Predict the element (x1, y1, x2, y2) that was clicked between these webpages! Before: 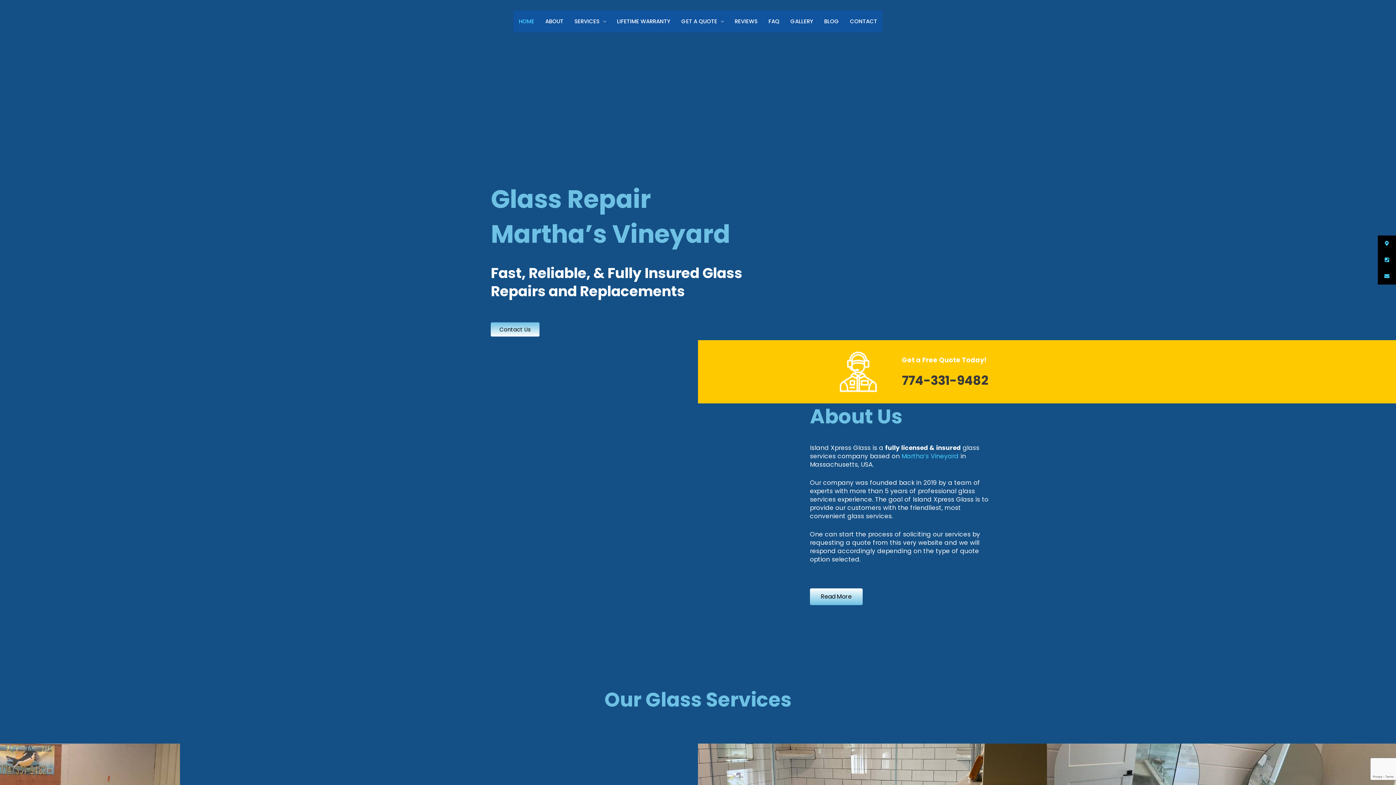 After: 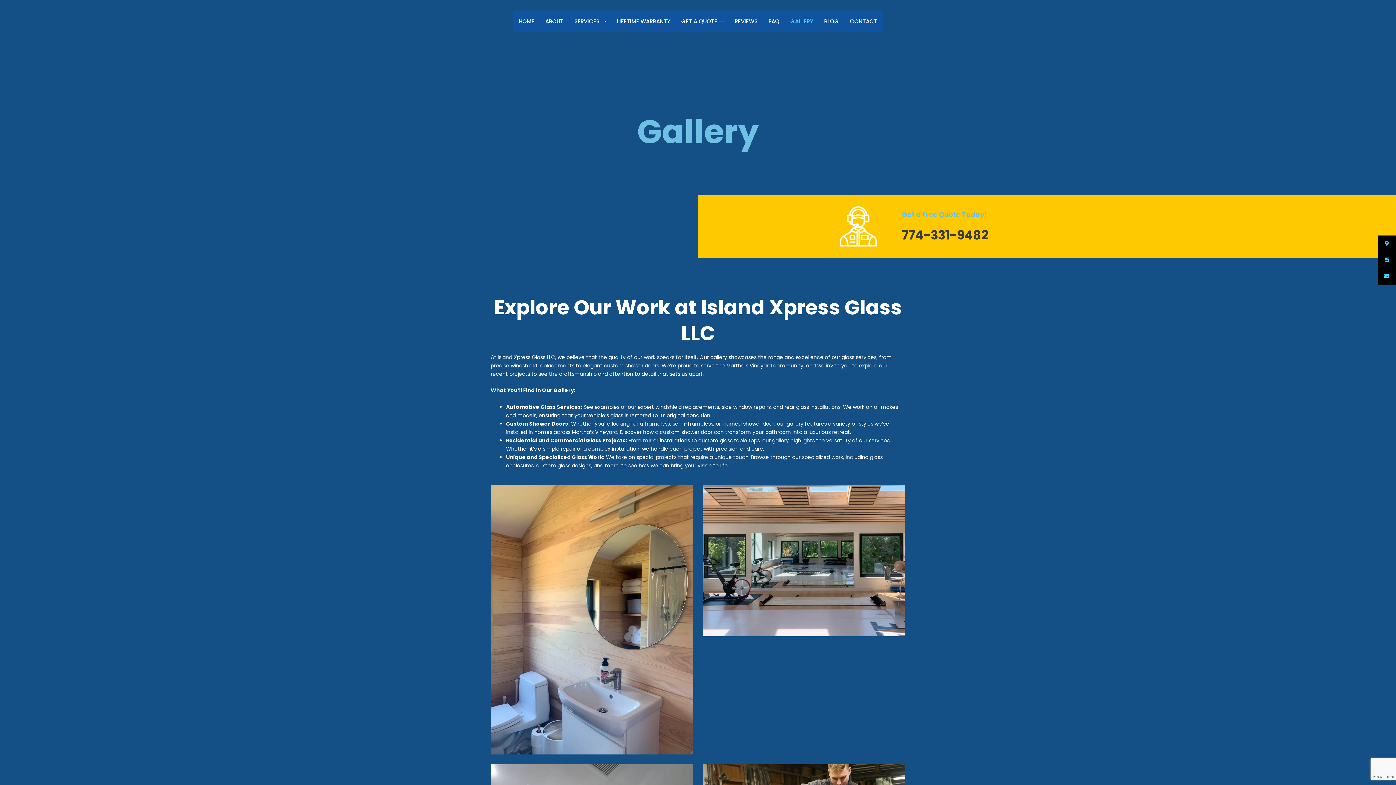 Action: bbox: (785, 10, 818, 32) label: GALLERY